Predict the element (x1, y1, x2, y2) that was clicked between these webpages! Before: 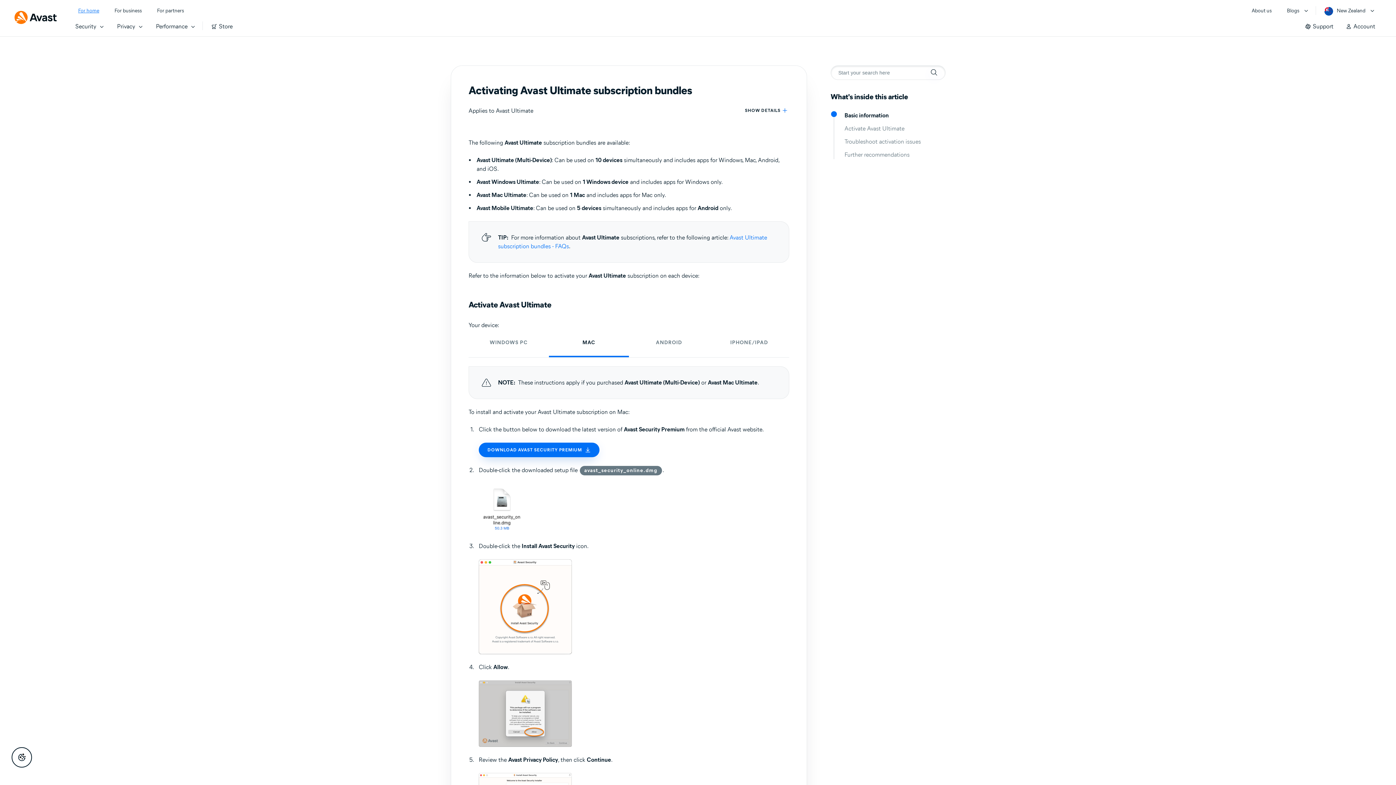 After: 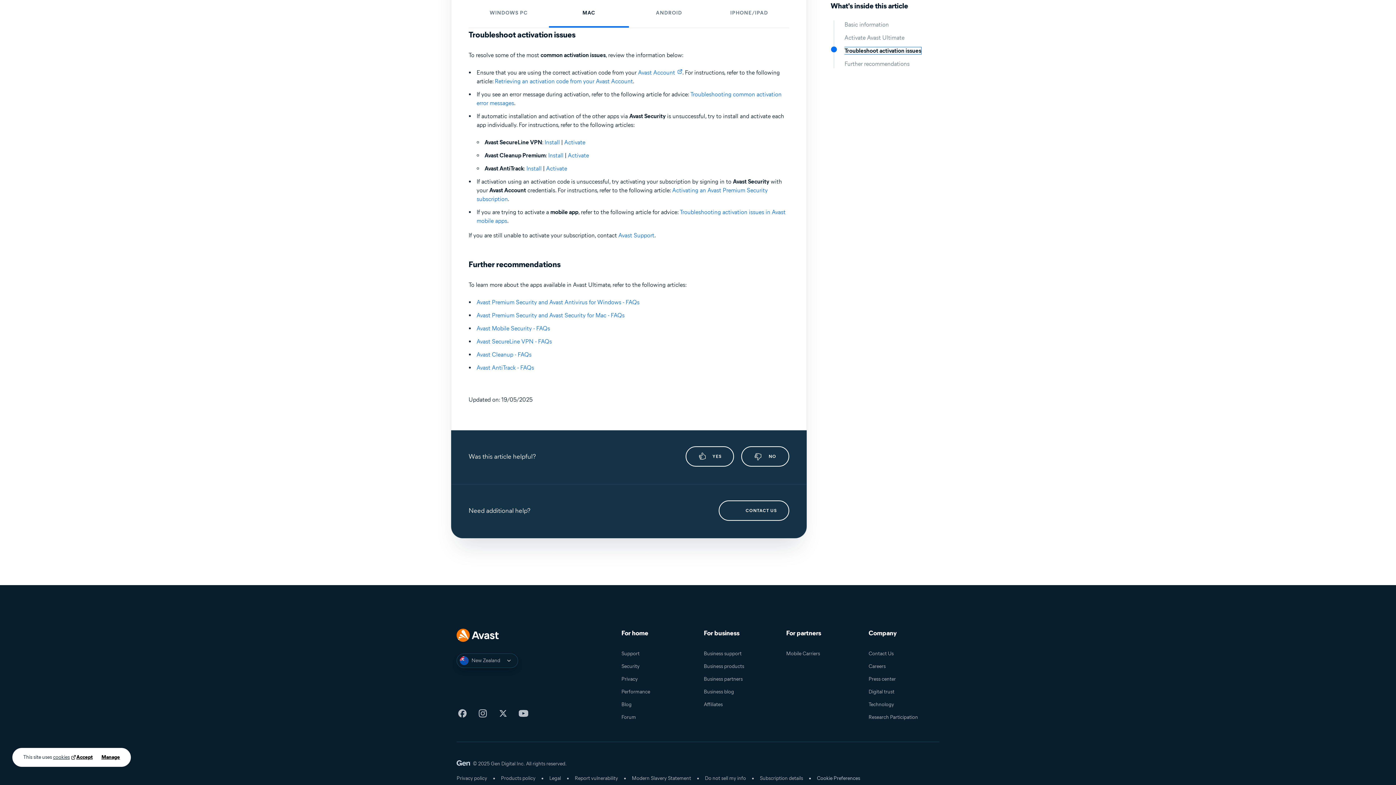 Action: label: Troubleshoot activation issues bbox: (844, 138, 921, 145)